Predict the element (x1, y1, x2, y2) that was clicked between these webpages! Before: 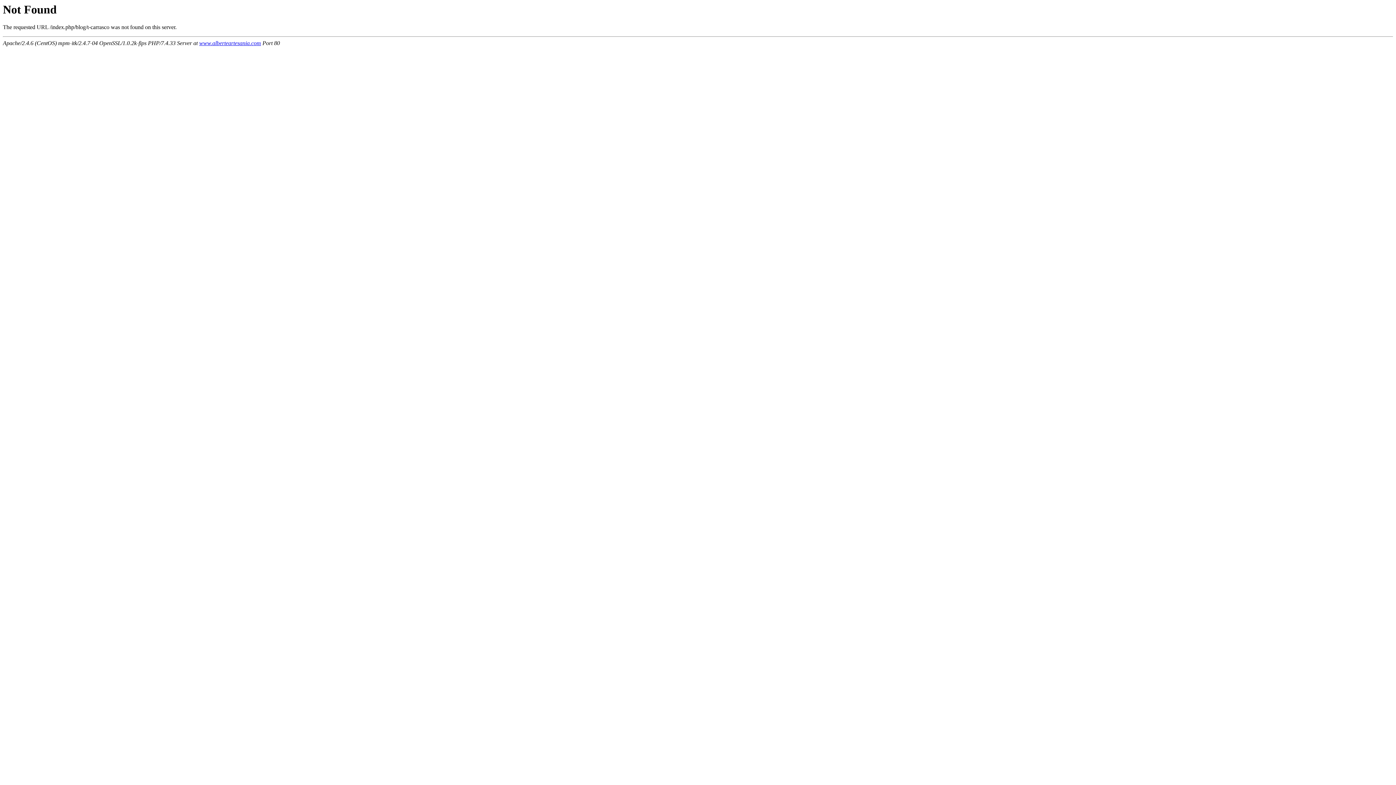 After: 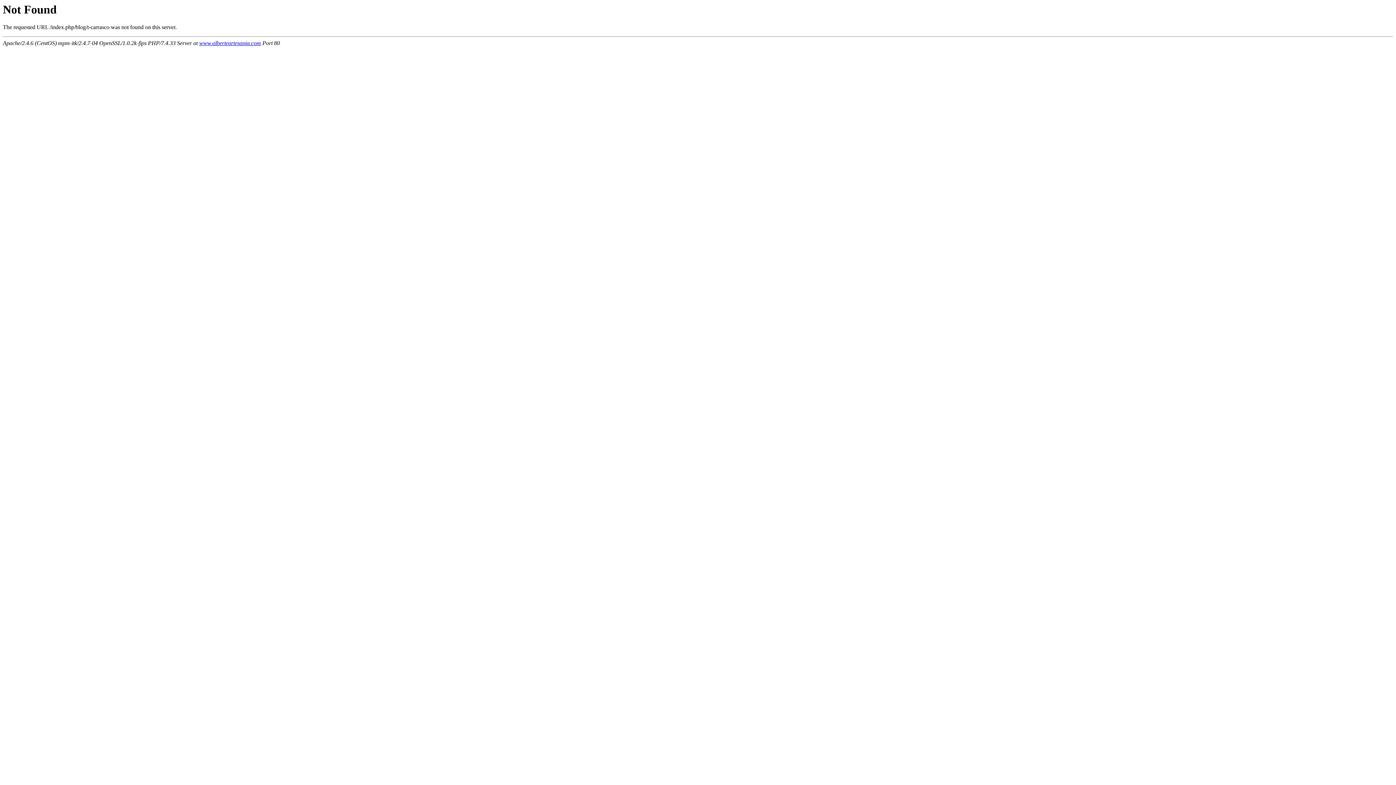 Action: bbox: (199, 40, 261, 46) label: www.alberteartesania.com